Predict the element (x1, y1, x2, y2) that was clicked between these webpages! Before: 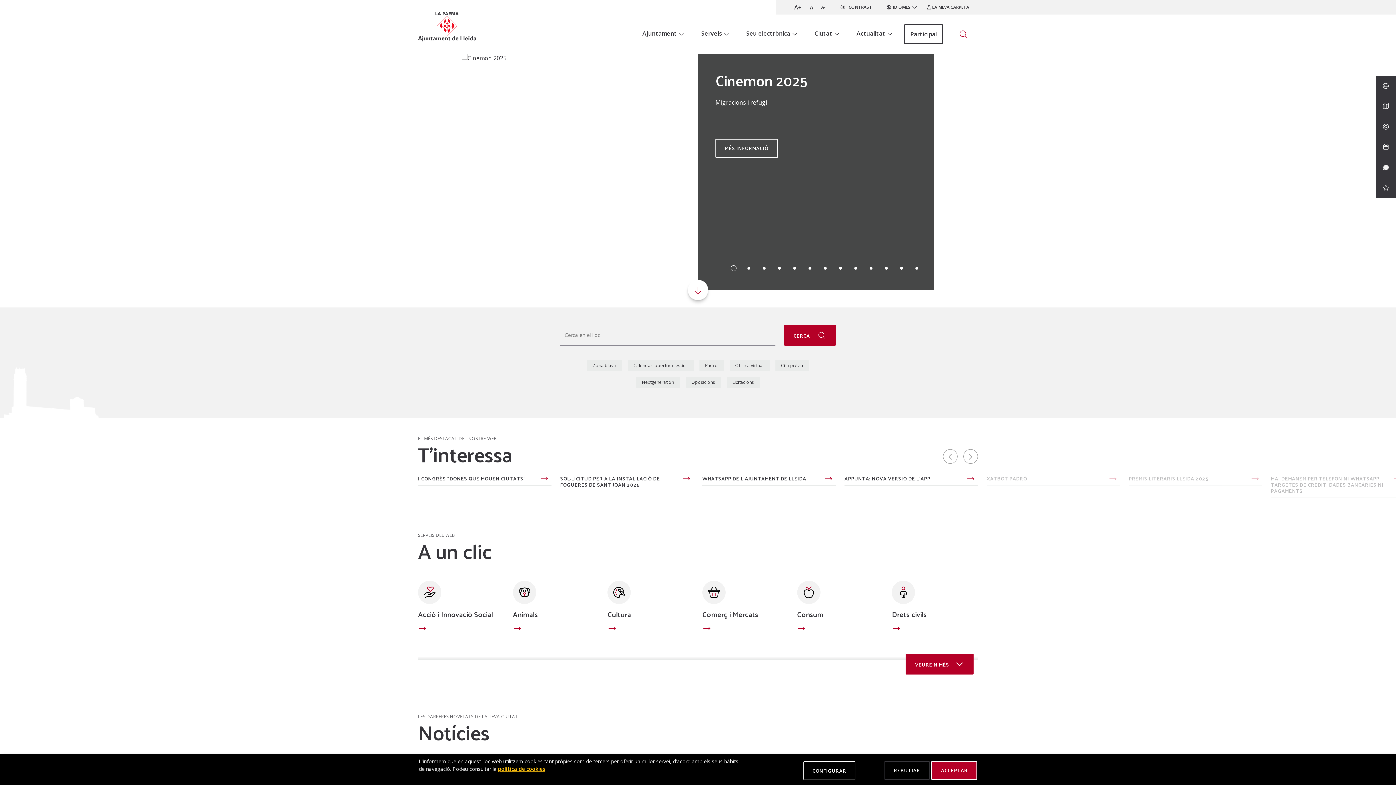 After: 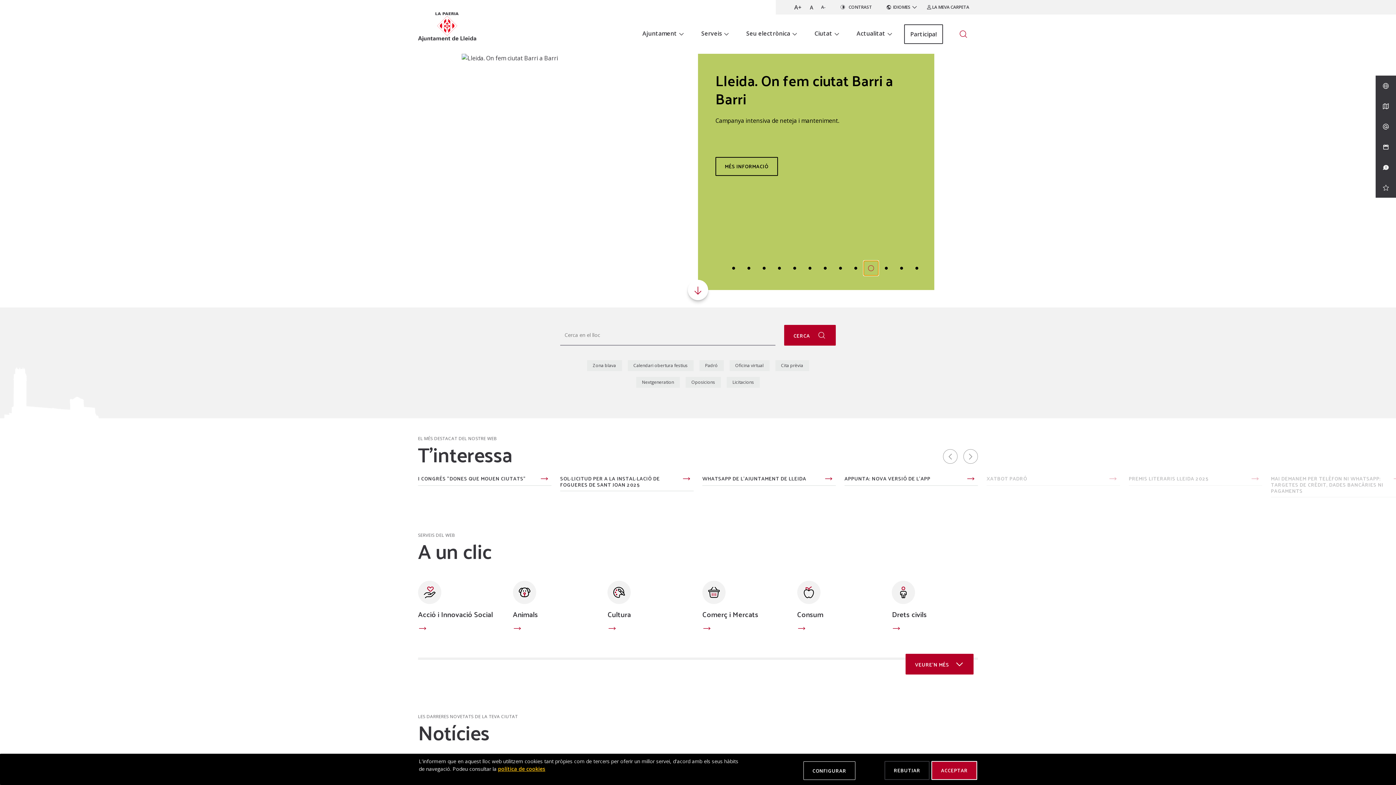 Action: bbox: (864, 261, 878, 275) label: 10